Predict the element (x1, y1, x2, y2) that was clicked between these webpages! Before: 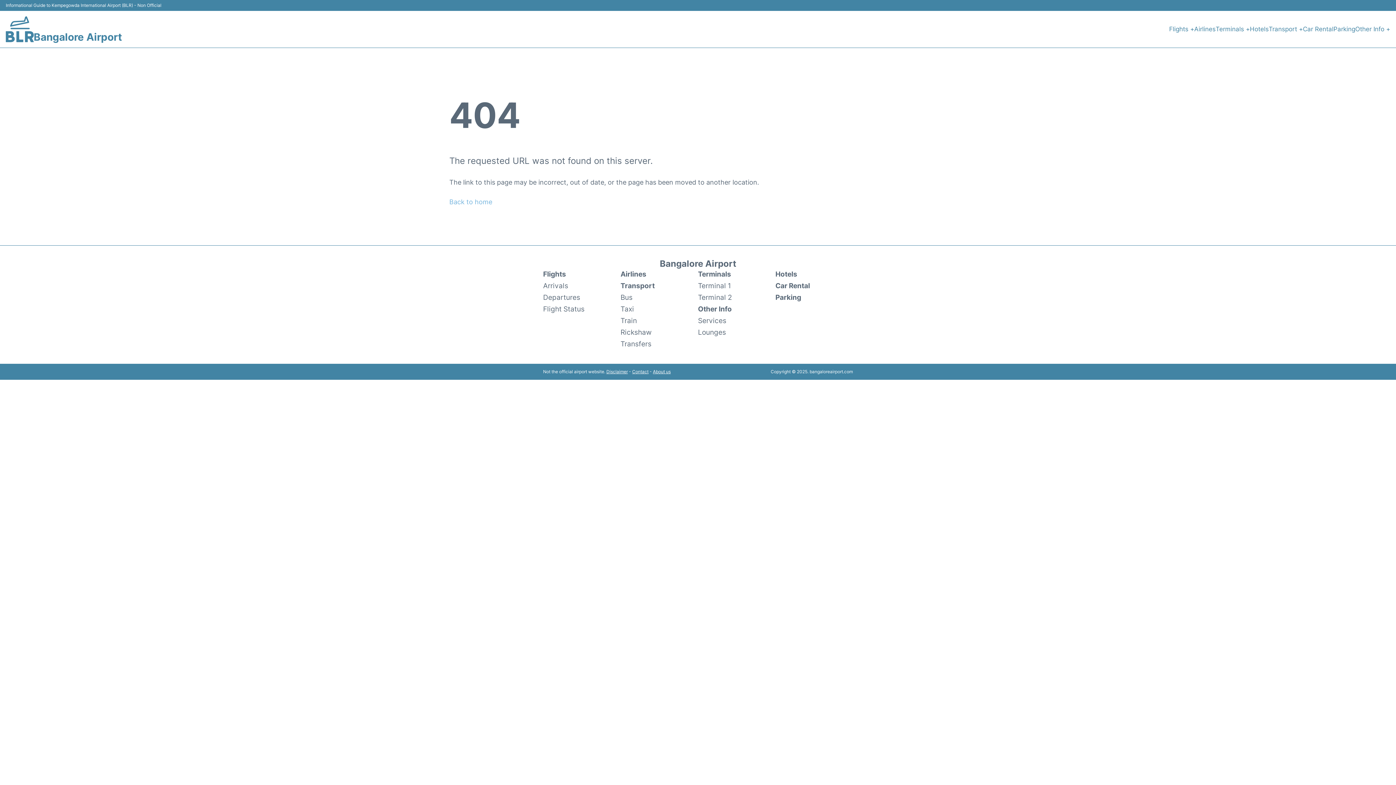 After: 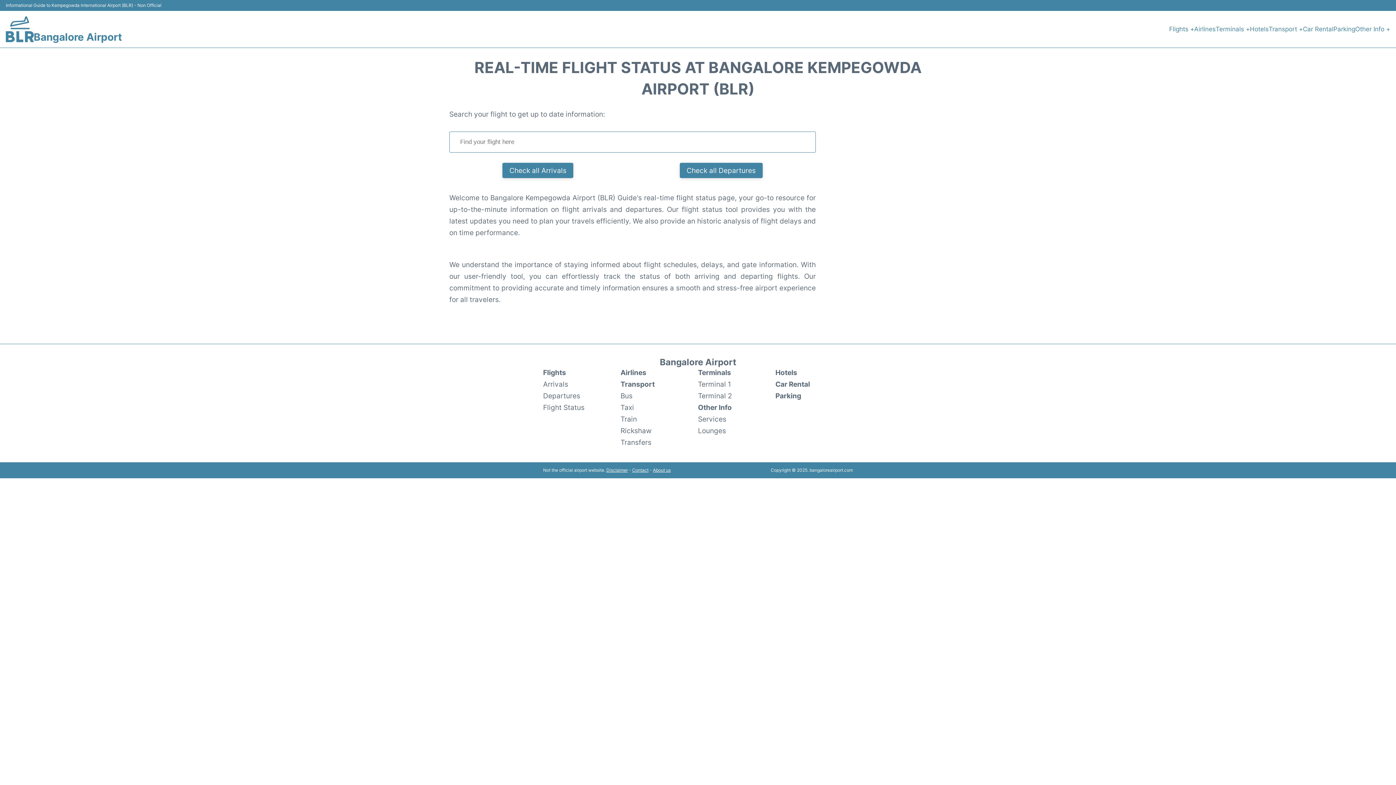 Action: bbox: (543, 303, 584, 315) label: Flight Status